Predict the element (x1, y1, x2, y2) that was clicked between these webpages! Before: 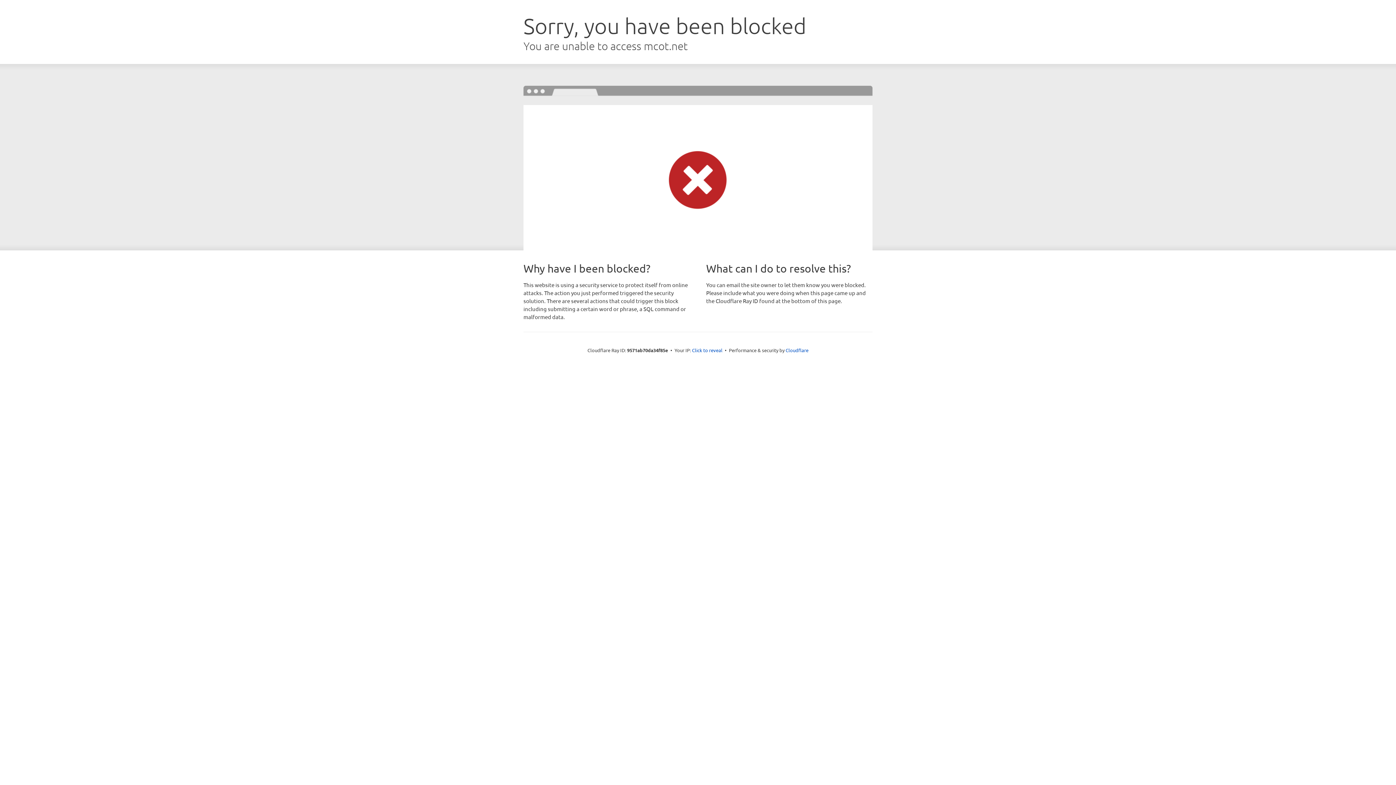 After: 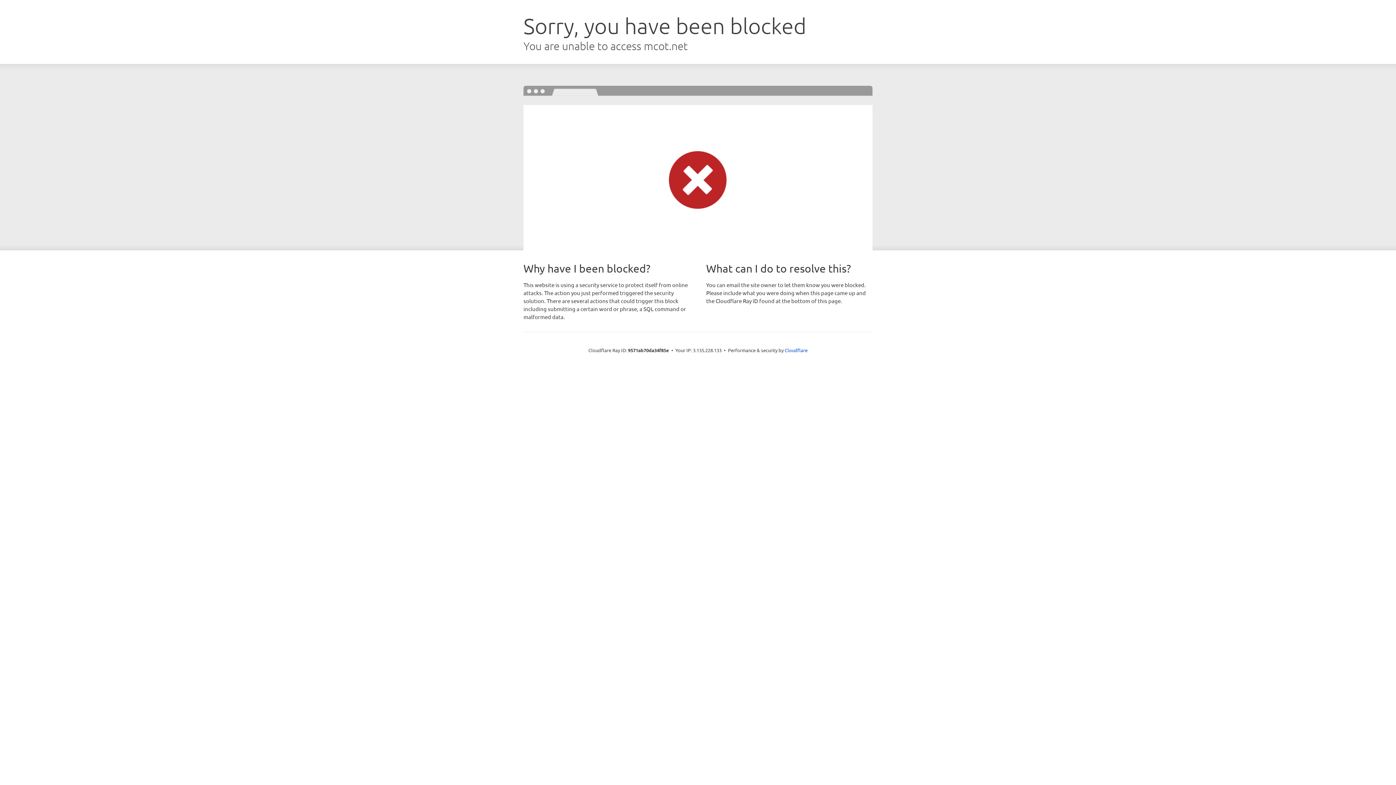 Action: bbox: (692, 346, 722, 353) label: Click to reveal